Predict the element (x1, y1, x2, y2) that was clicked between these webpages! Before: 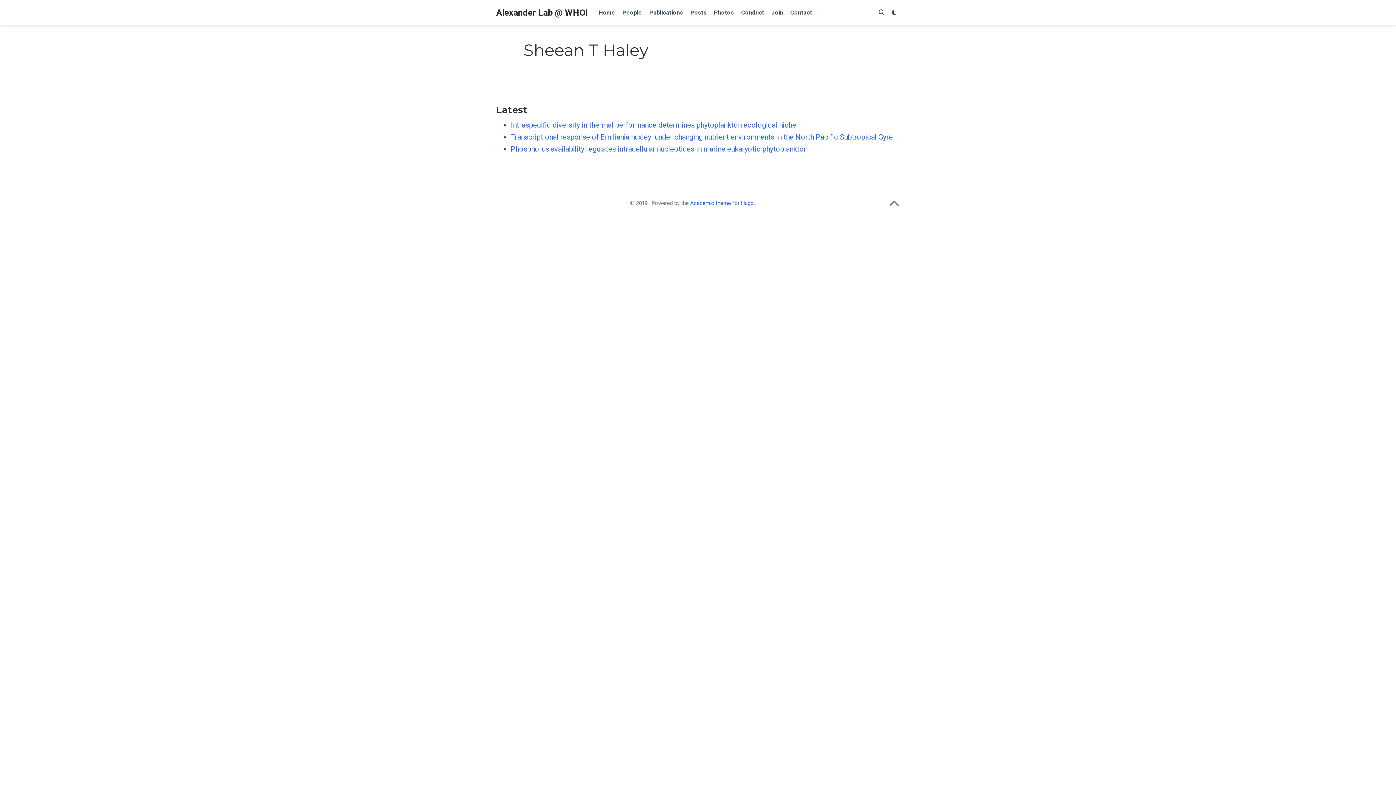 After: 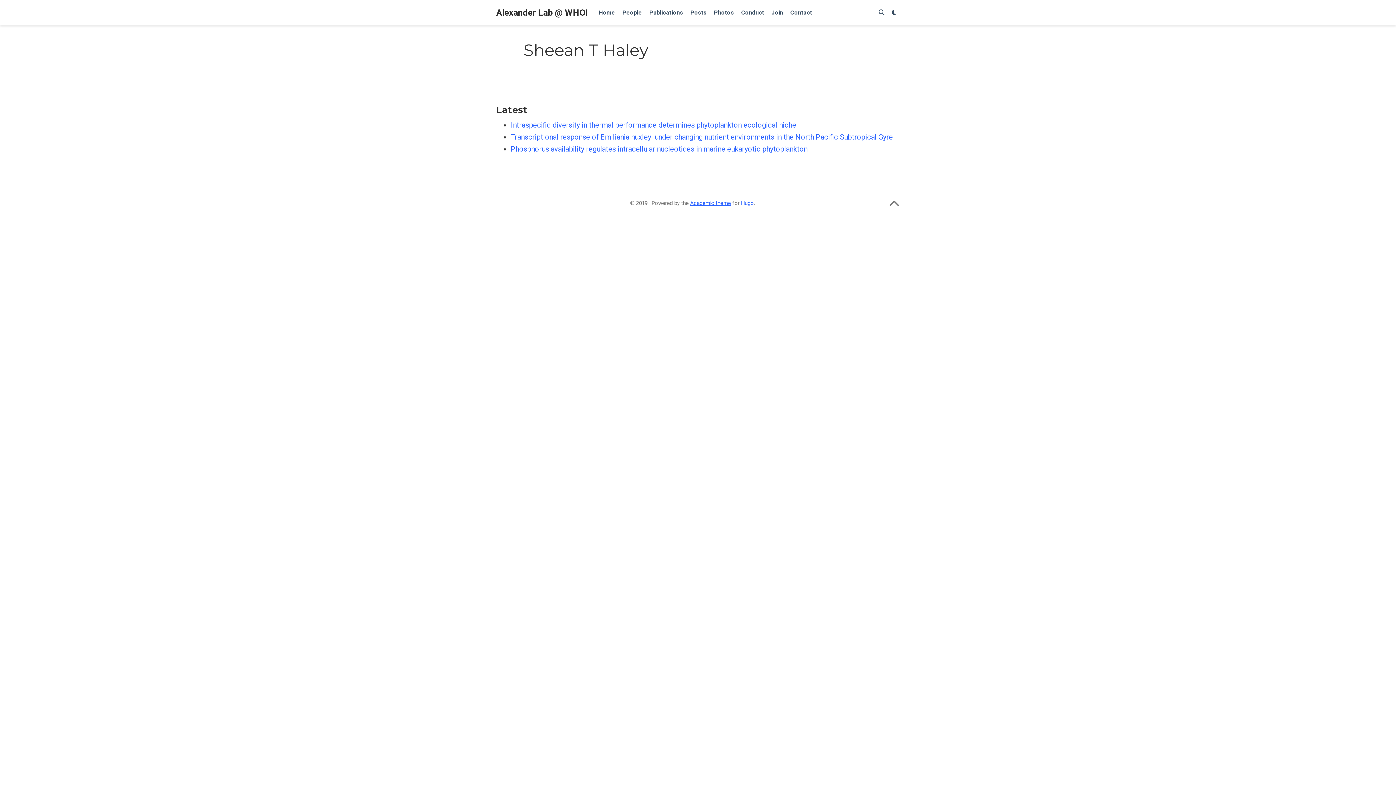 Action: bbox: (690, 200, 731, 206) label: Academic theme